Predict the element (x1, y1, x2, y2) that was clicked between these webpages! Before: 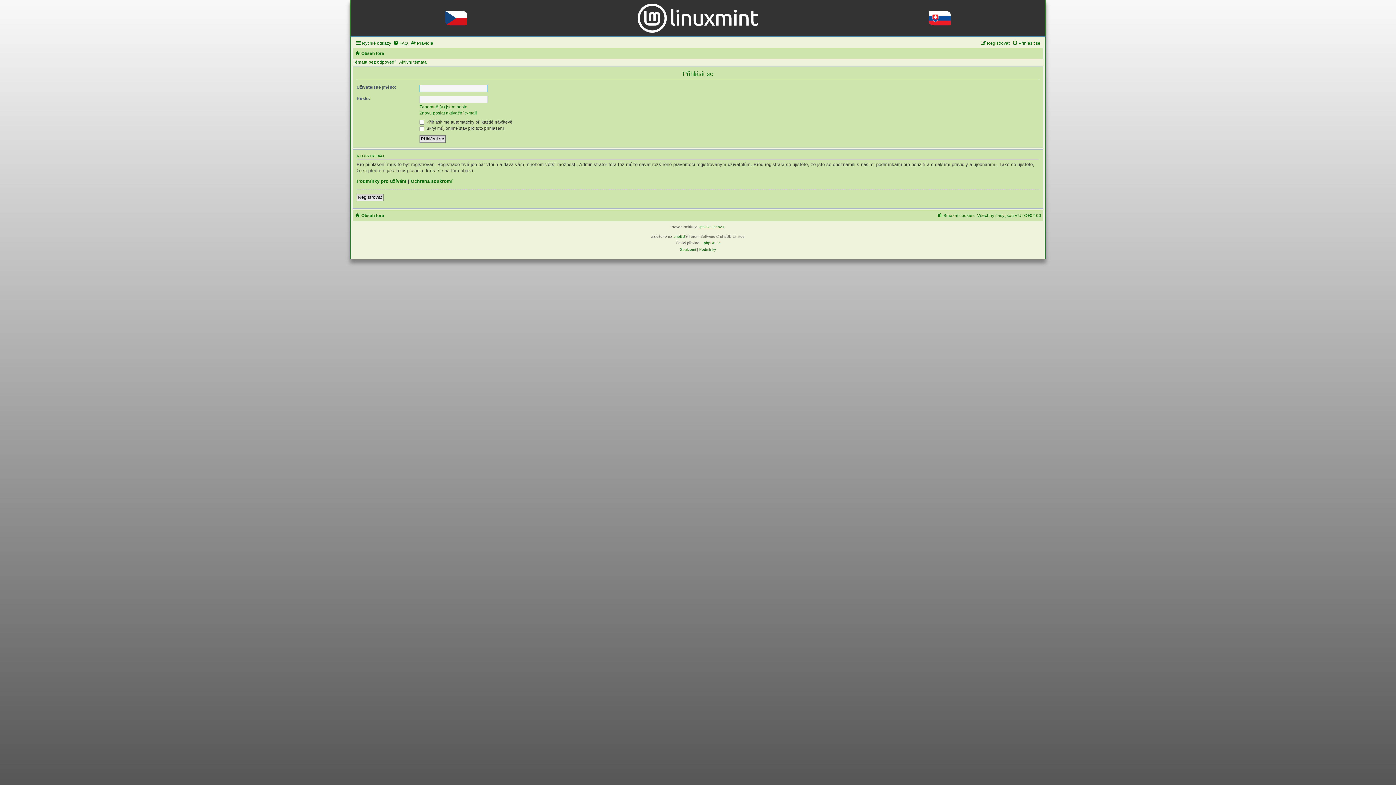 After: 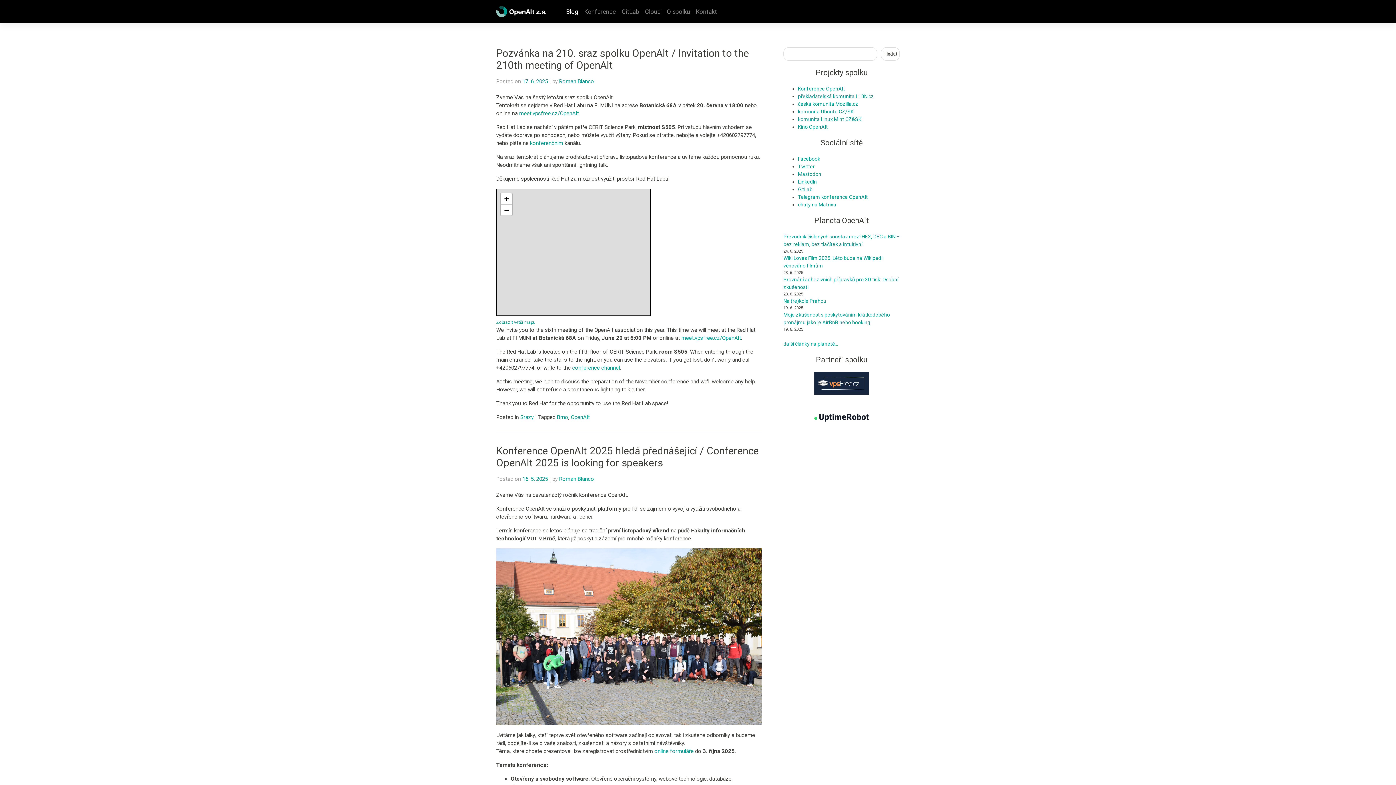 Action: label: spolek OpenAlt bbox: (698, 225, 724, 229)